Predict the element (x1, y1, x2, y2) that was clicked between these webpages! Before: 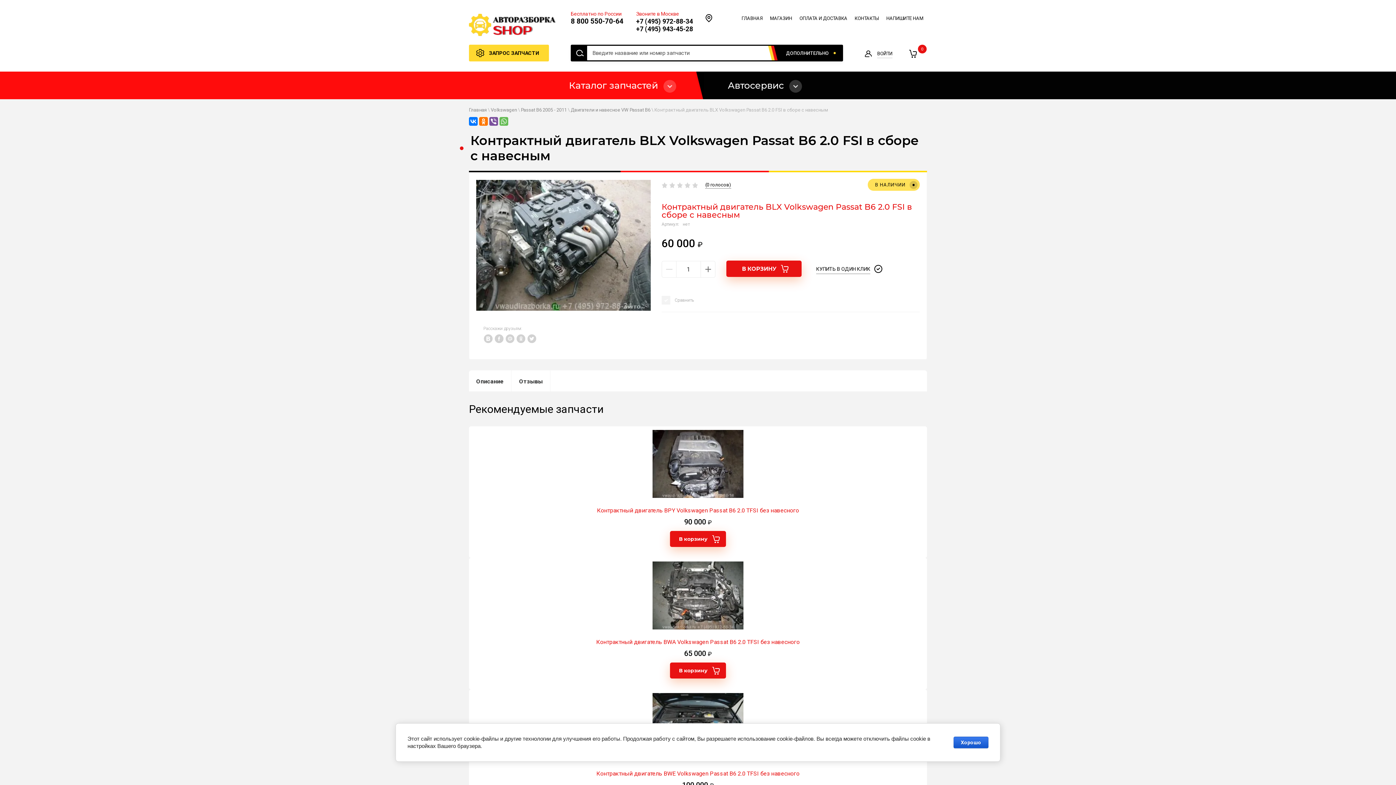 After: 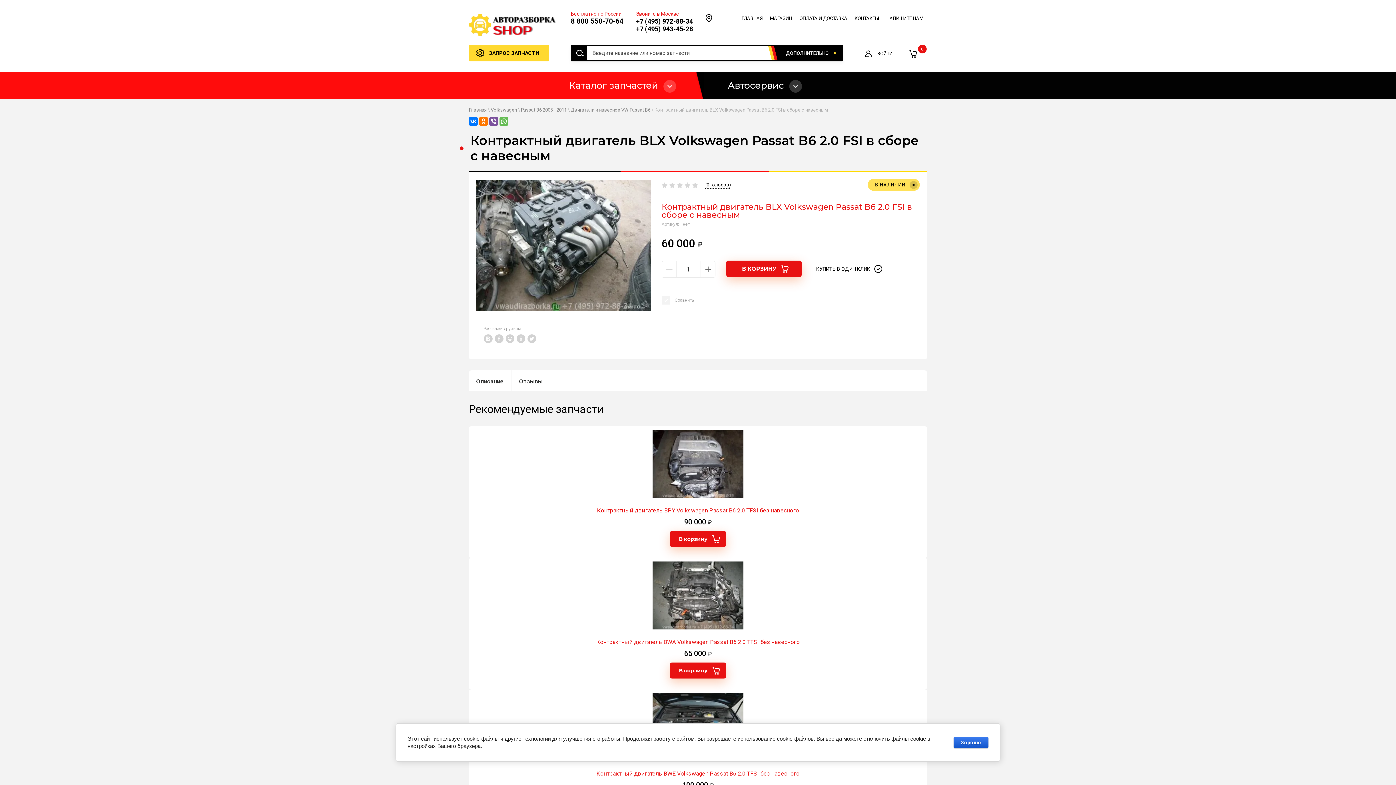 Action: label: +7 (495) 943-45-28 bbox: (636, 25, 693, 32)